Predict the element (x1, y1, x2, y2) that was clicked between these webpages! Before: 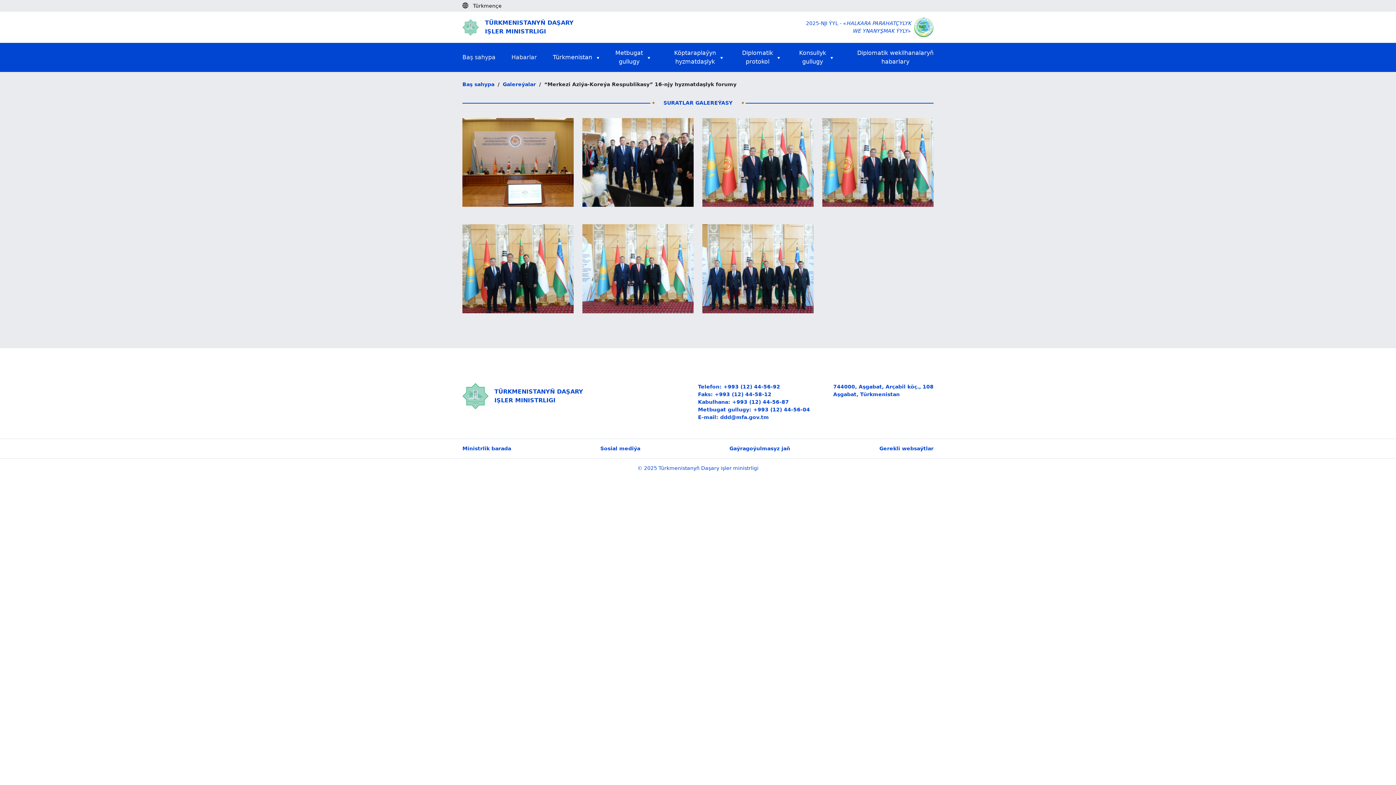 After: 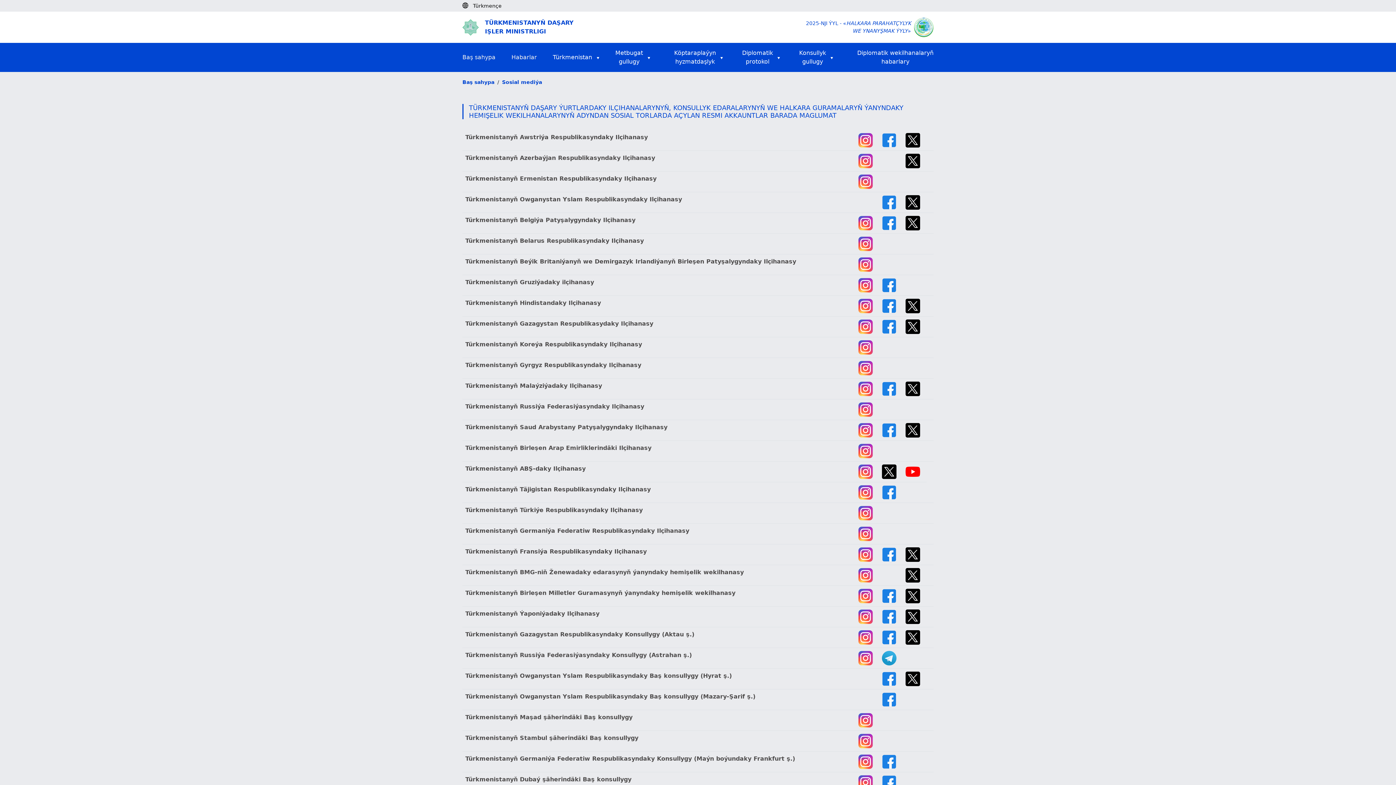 Action: label: Sosial mediýa bbox: (600, 445, 640, 452)